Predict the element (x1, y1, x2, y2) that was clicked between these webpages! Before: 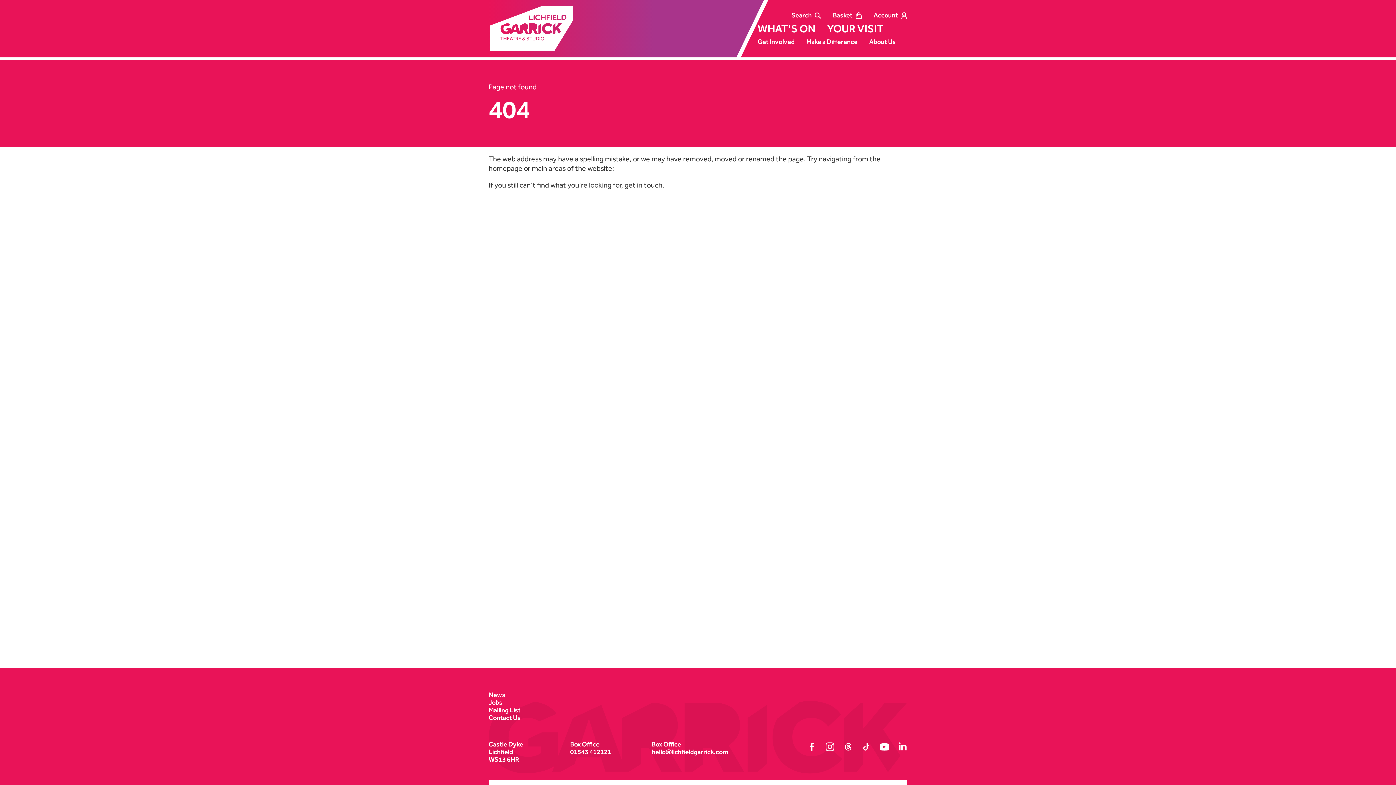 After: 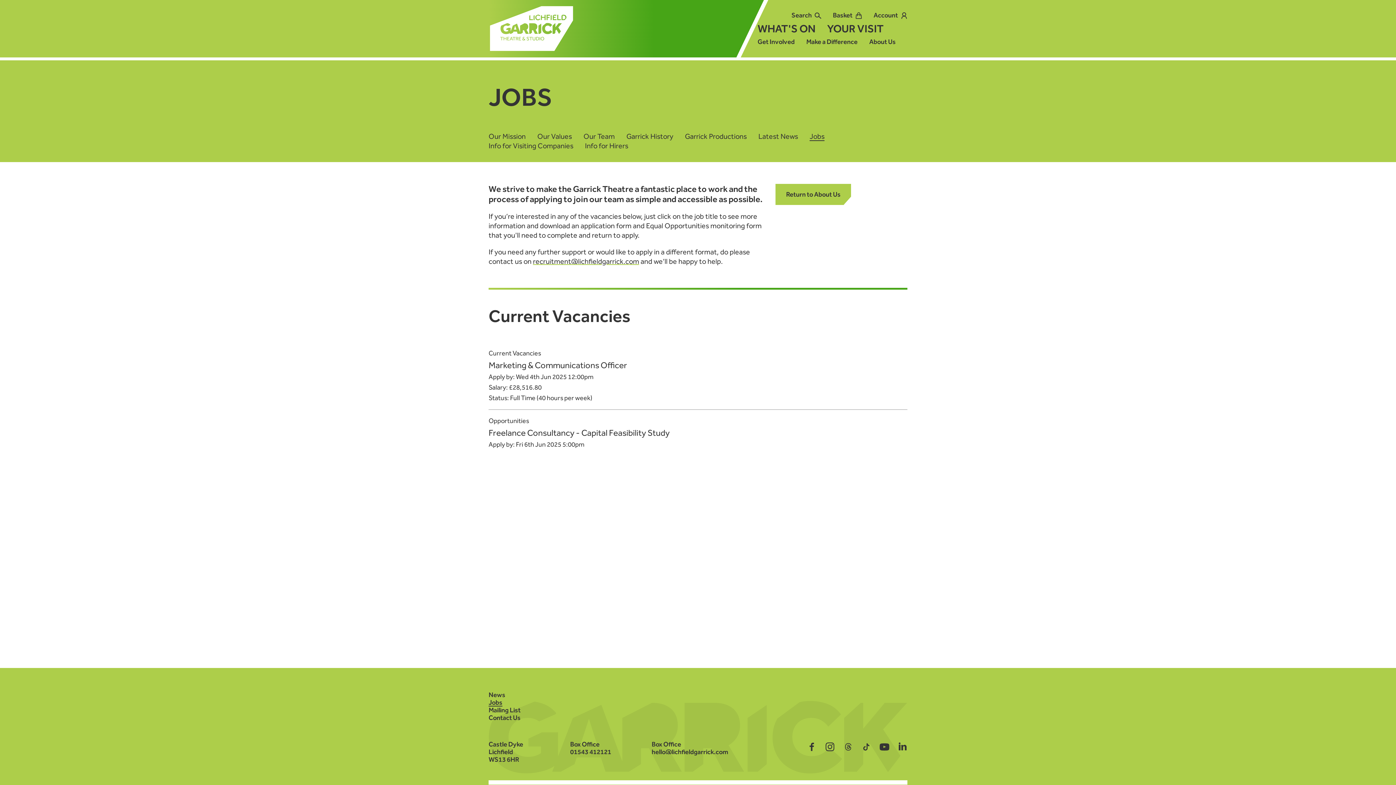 Action: label: Jobs bbox: (488, 699, 502, 706)